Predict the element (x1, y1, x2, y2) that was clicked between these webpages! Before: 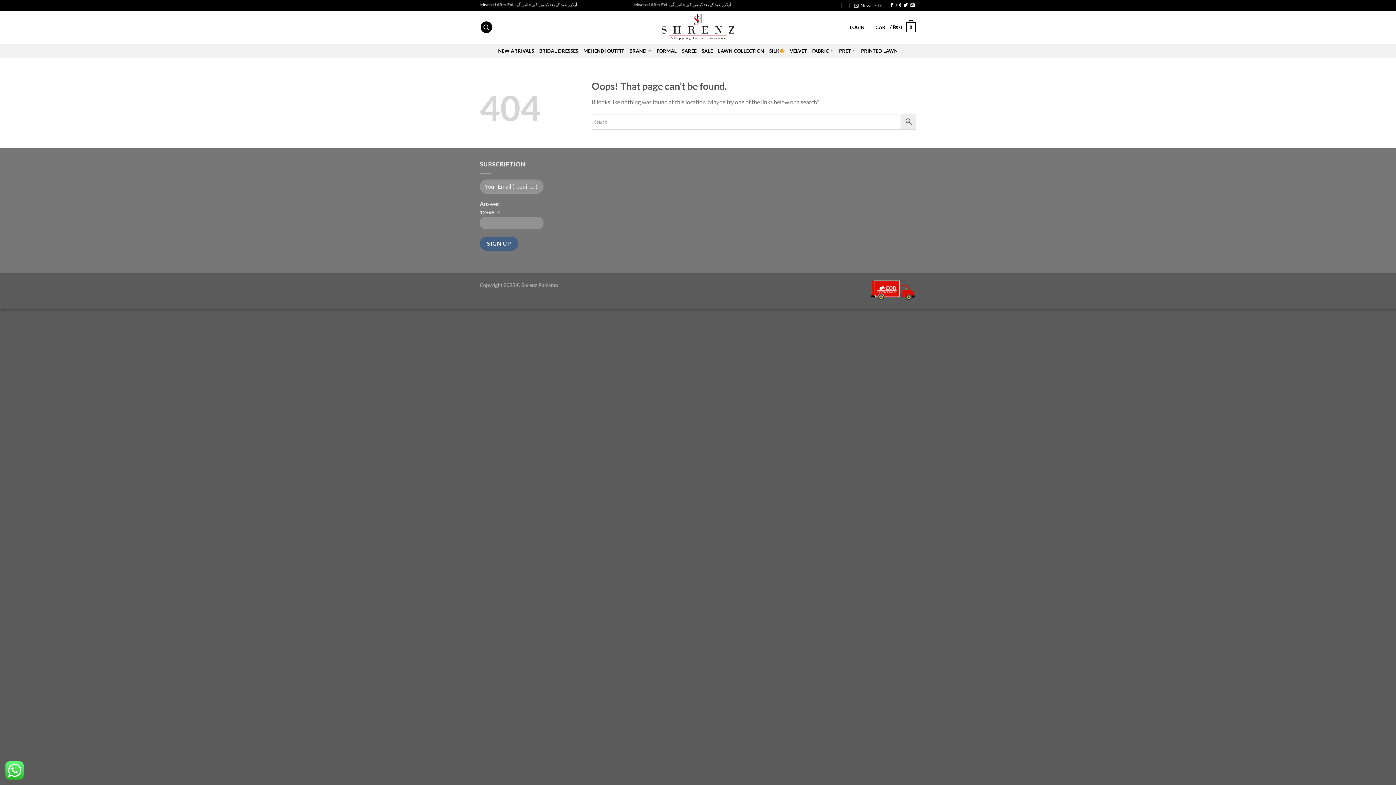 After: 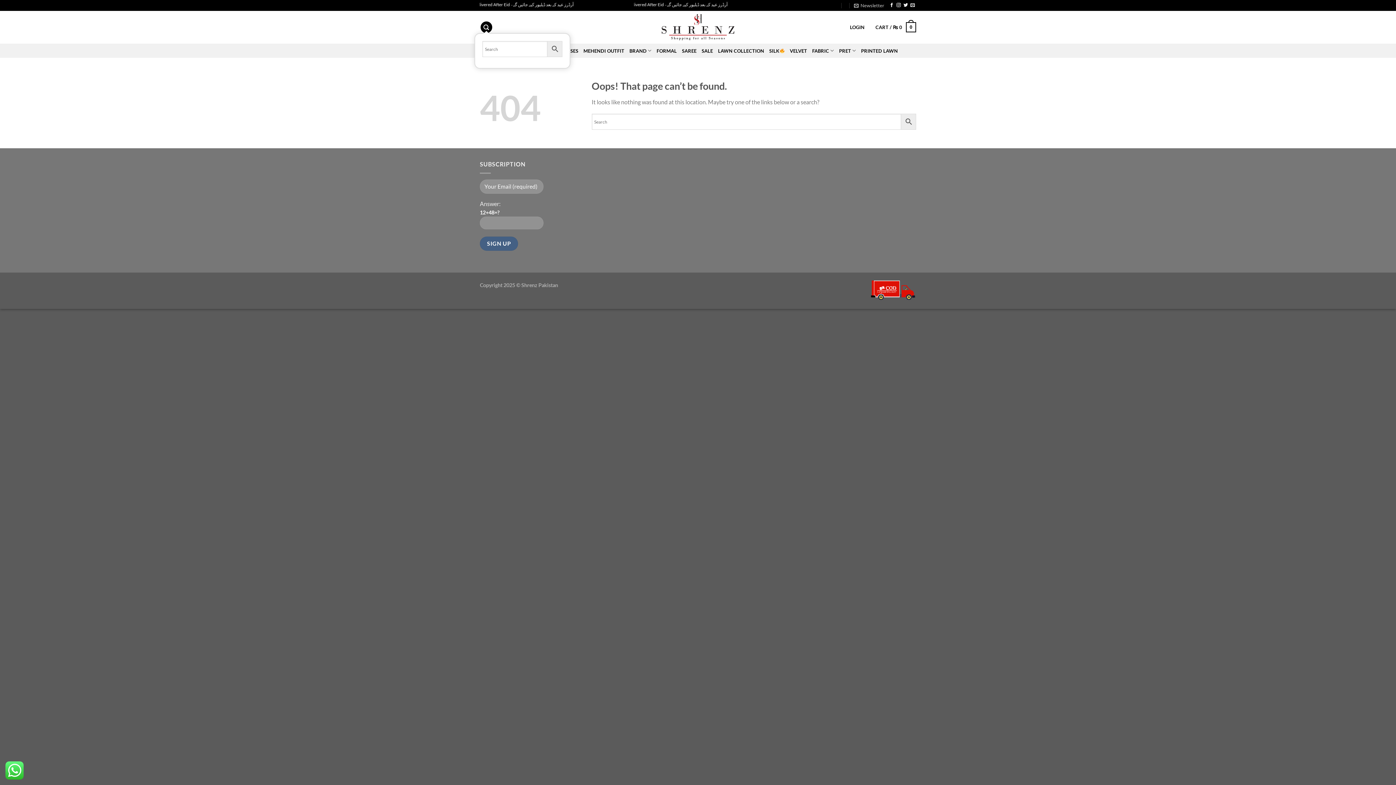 Action: bbox: (480, 21, 492, 33) label: Search